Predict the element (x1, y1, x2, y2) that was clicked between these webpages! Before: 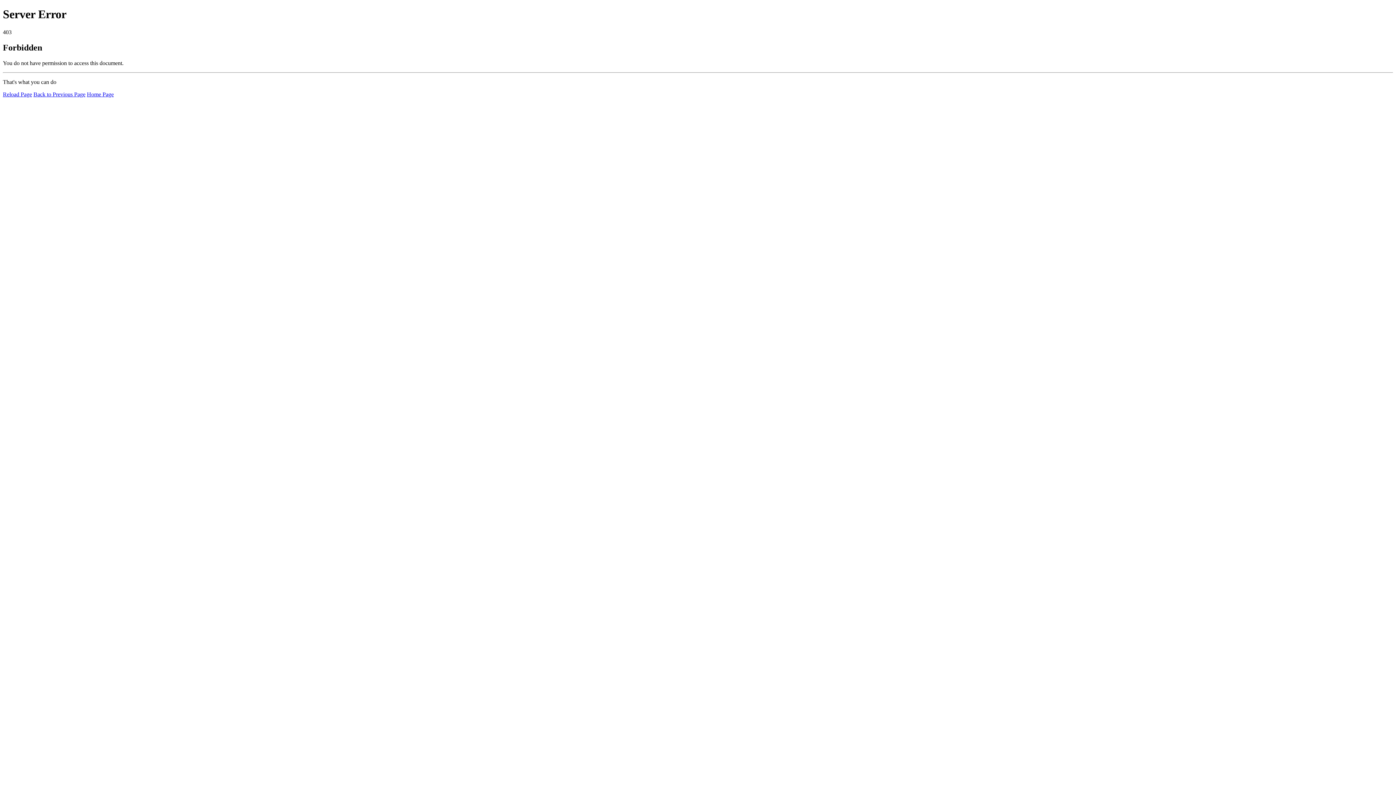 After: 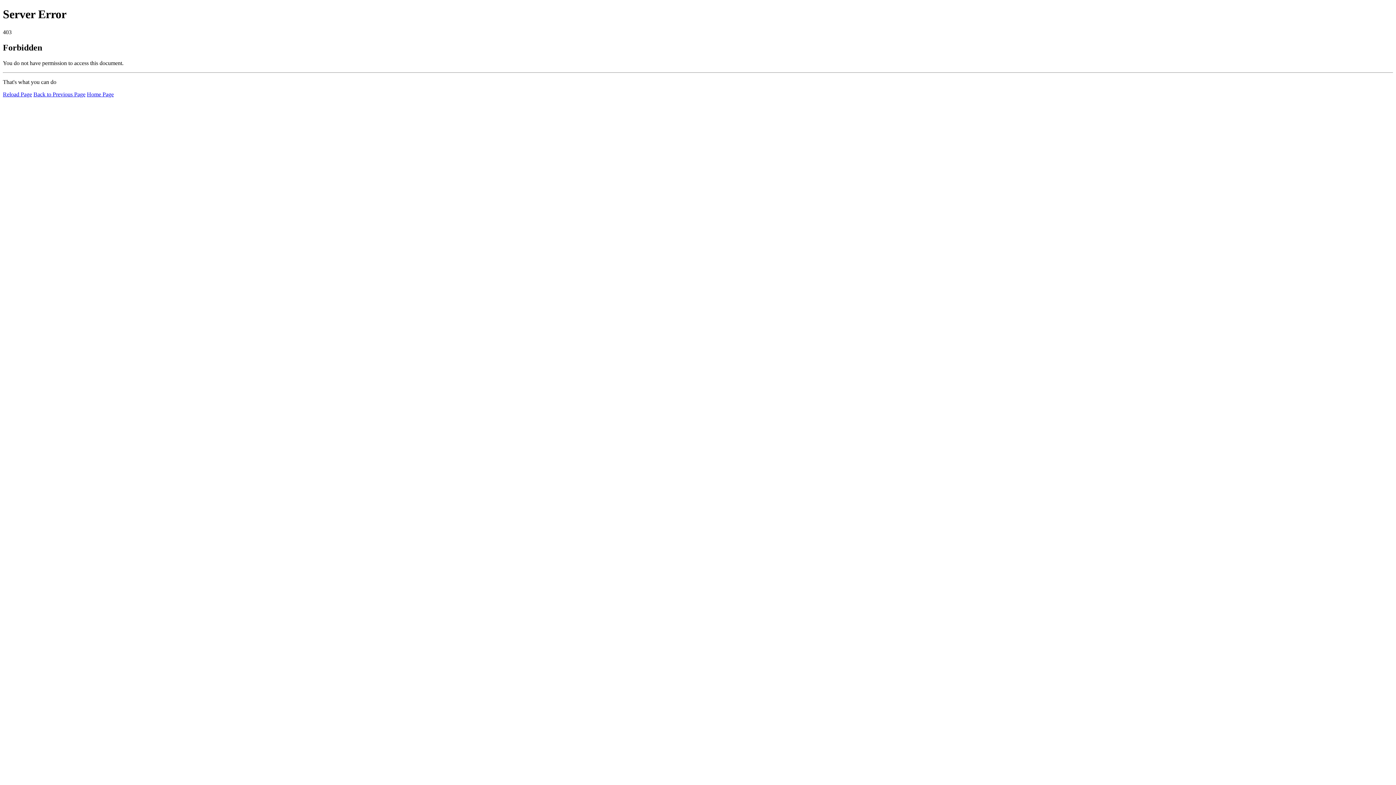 Action: bbox: (2, 91, 32, 97) label: Reload Page